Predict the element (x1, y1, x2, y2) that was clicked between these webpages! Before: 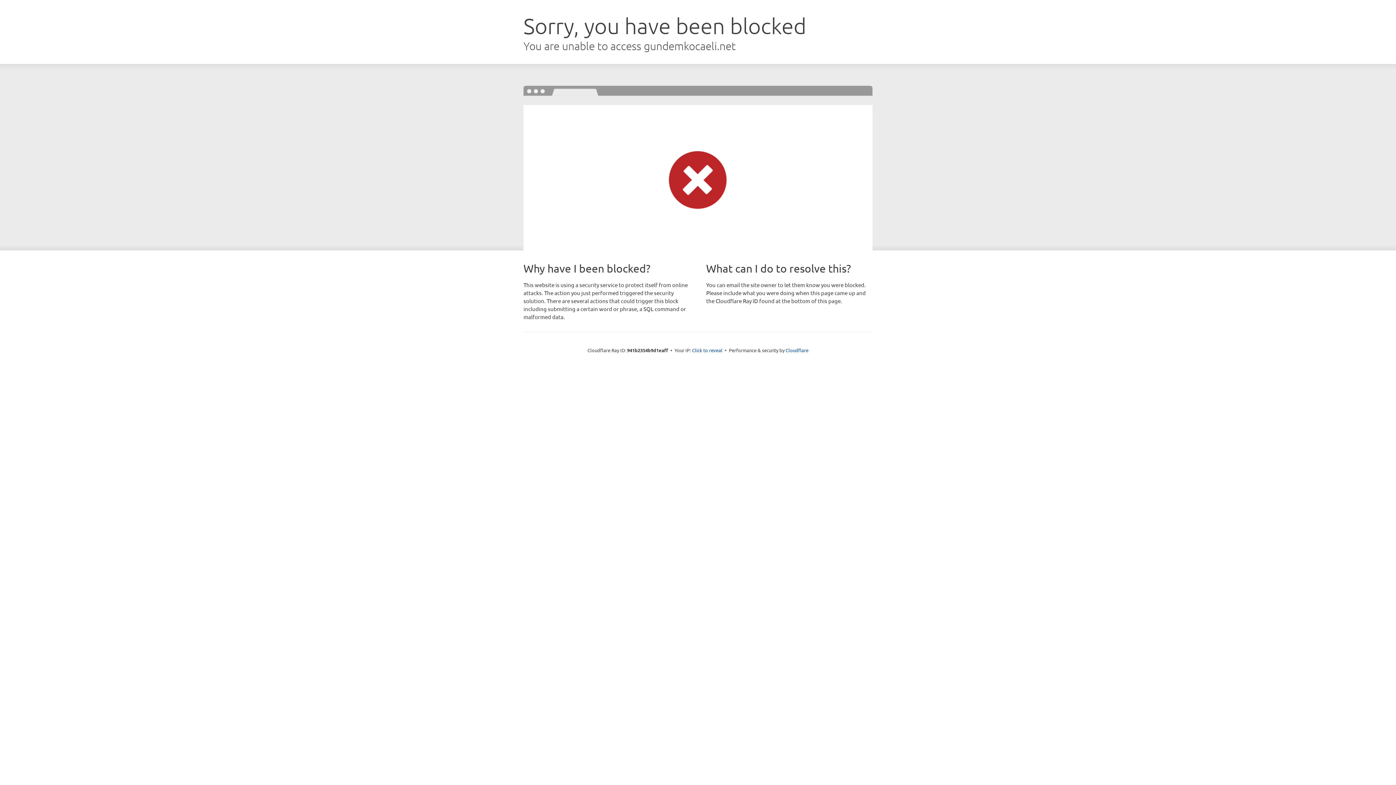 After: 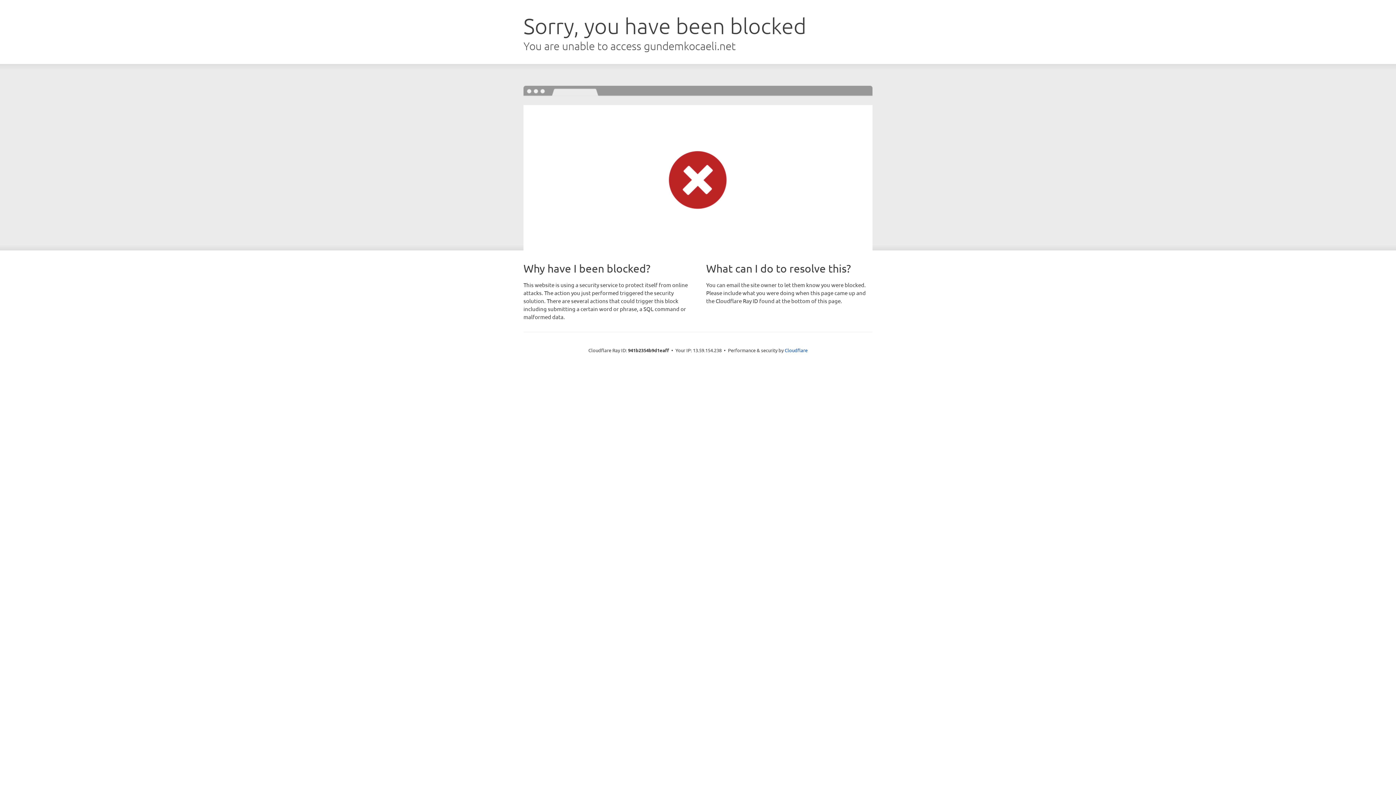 Action: label: Click to reveal bbox: (692, 346, 722, 353)